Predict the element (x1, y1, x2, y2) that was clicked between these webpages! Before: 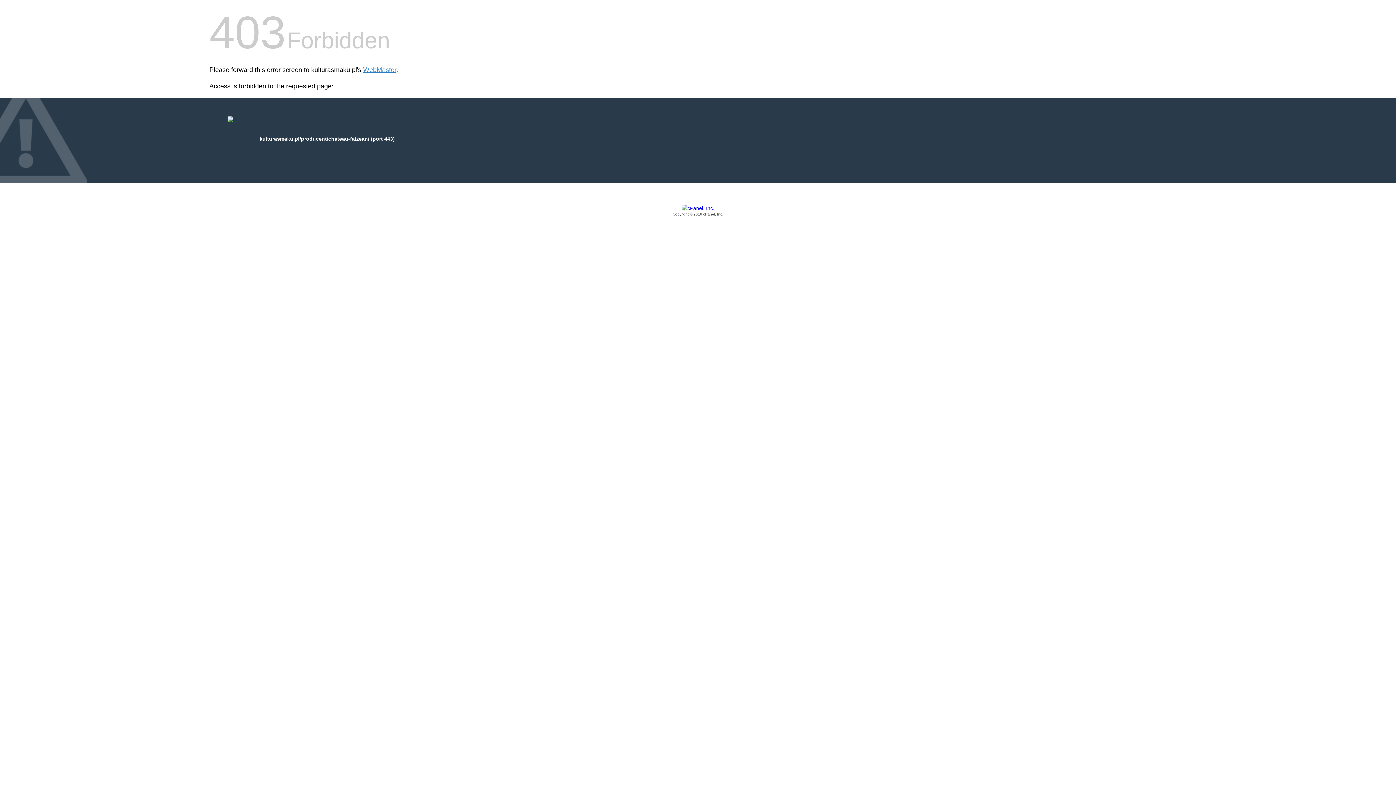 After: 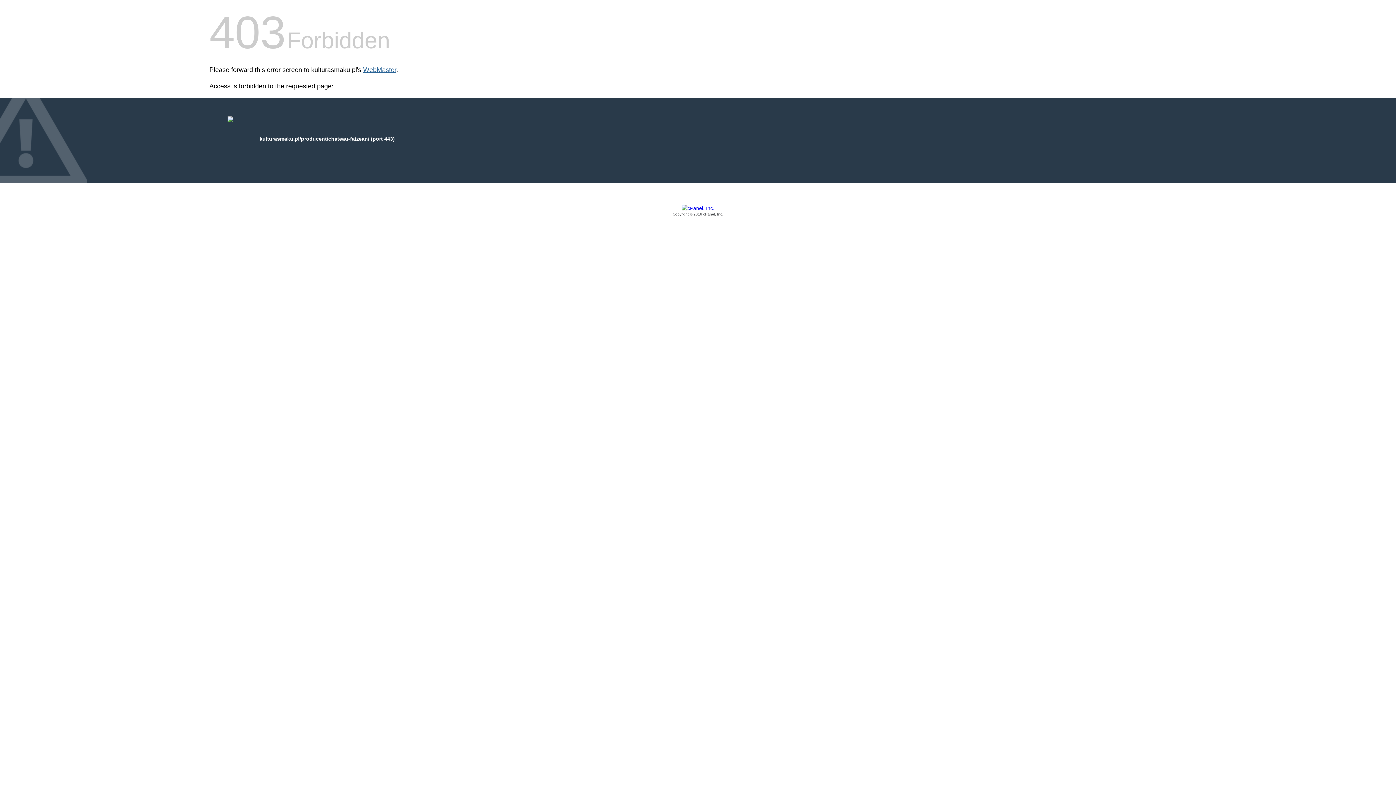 Action: bbox: (363, 66, 396, 73) label: WebMaster